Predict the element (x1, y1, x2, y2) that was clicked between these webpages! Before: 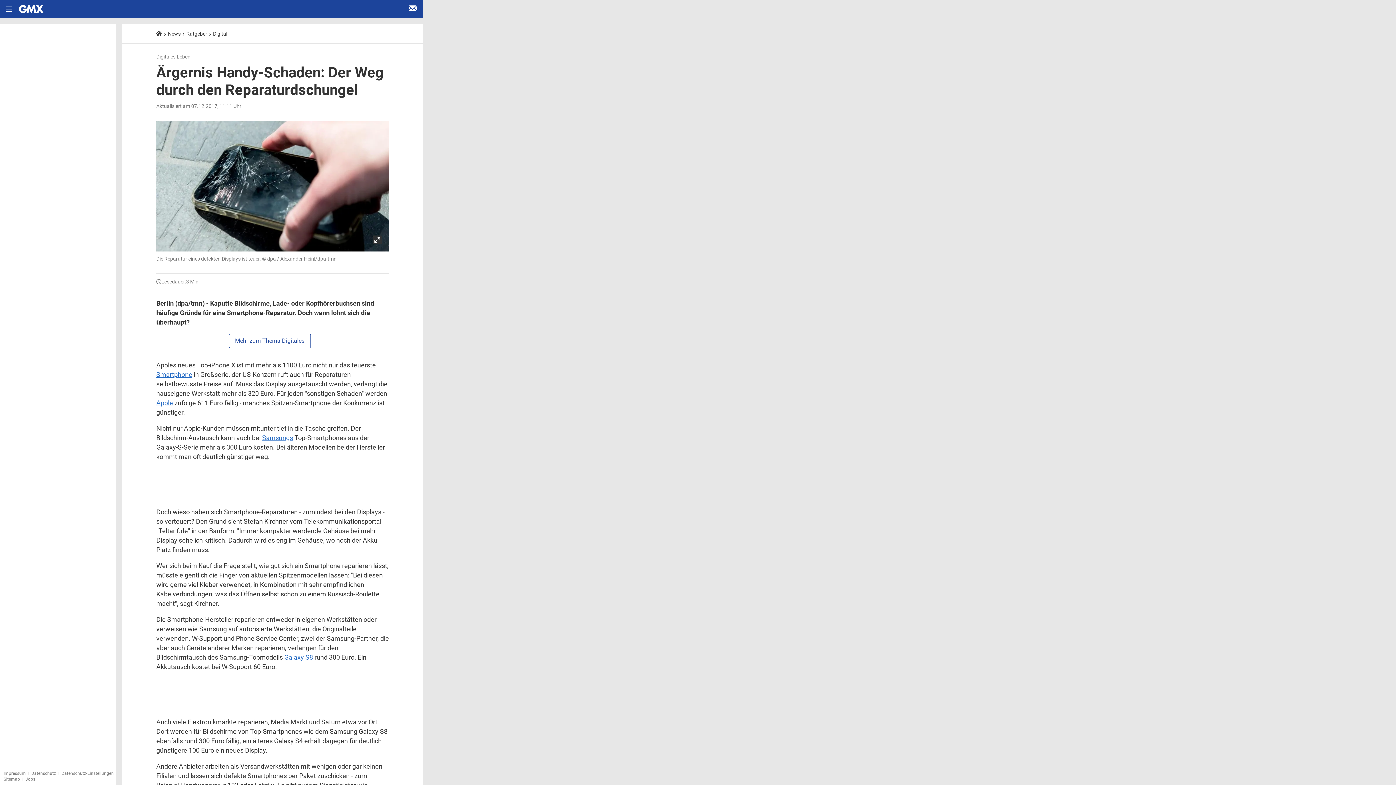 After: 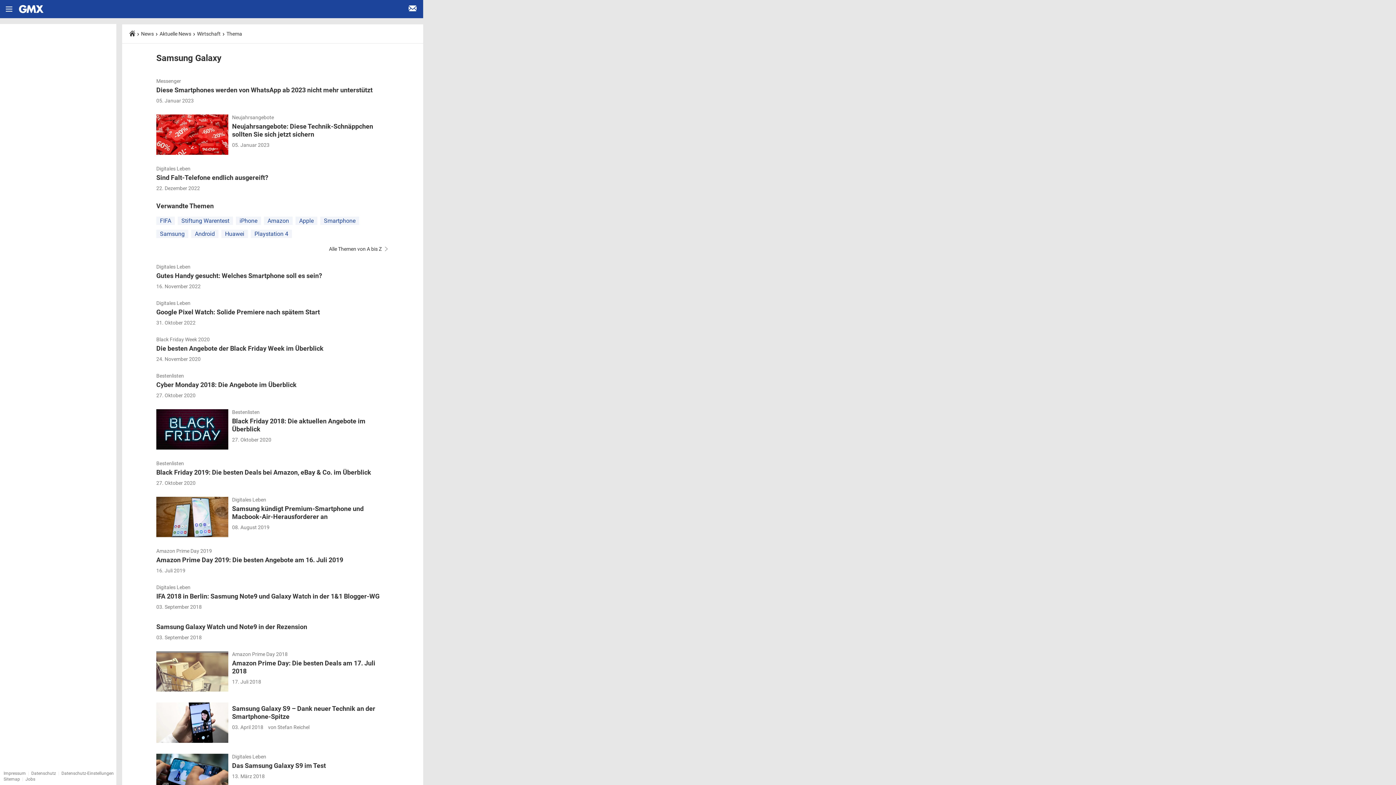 Action: bbox: (284, 653, 313, 661) label: Galaxy S8